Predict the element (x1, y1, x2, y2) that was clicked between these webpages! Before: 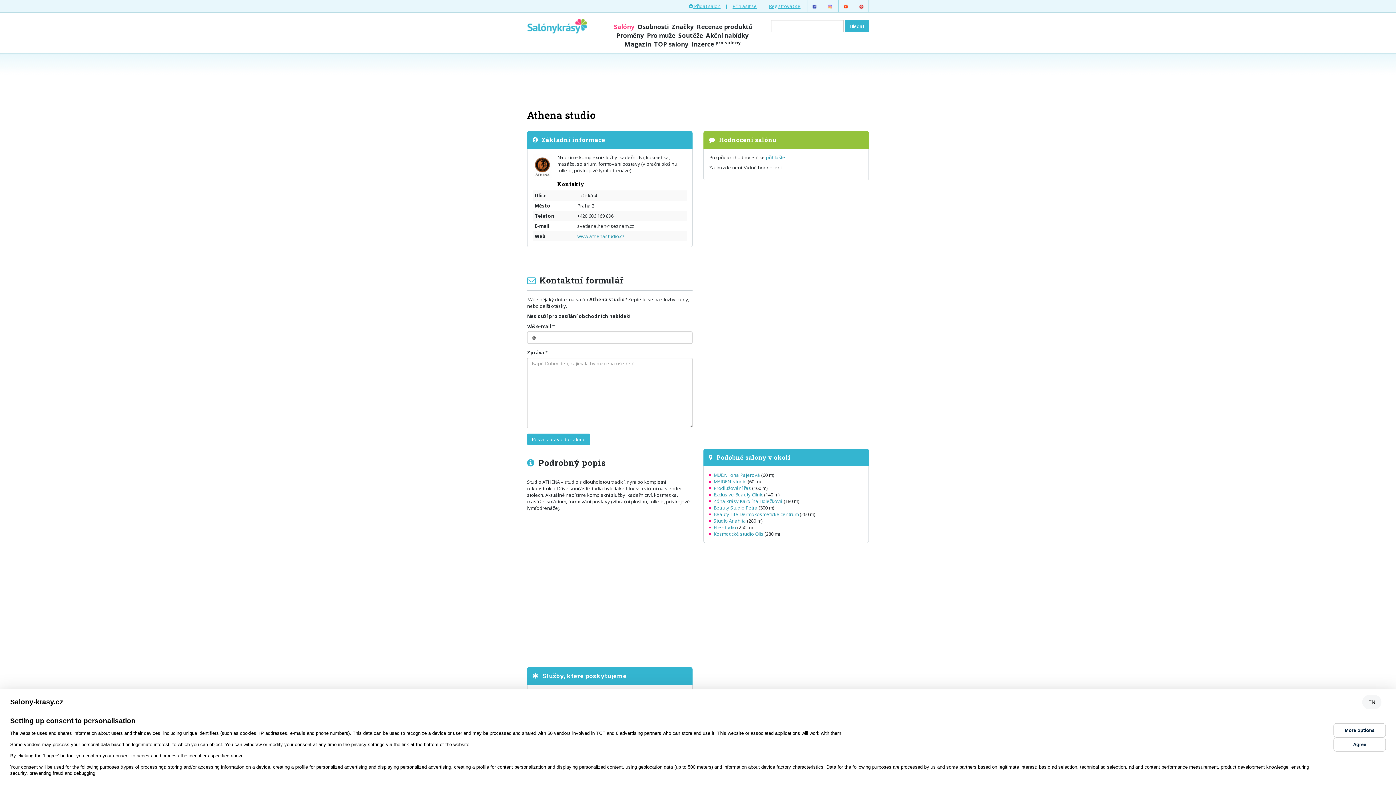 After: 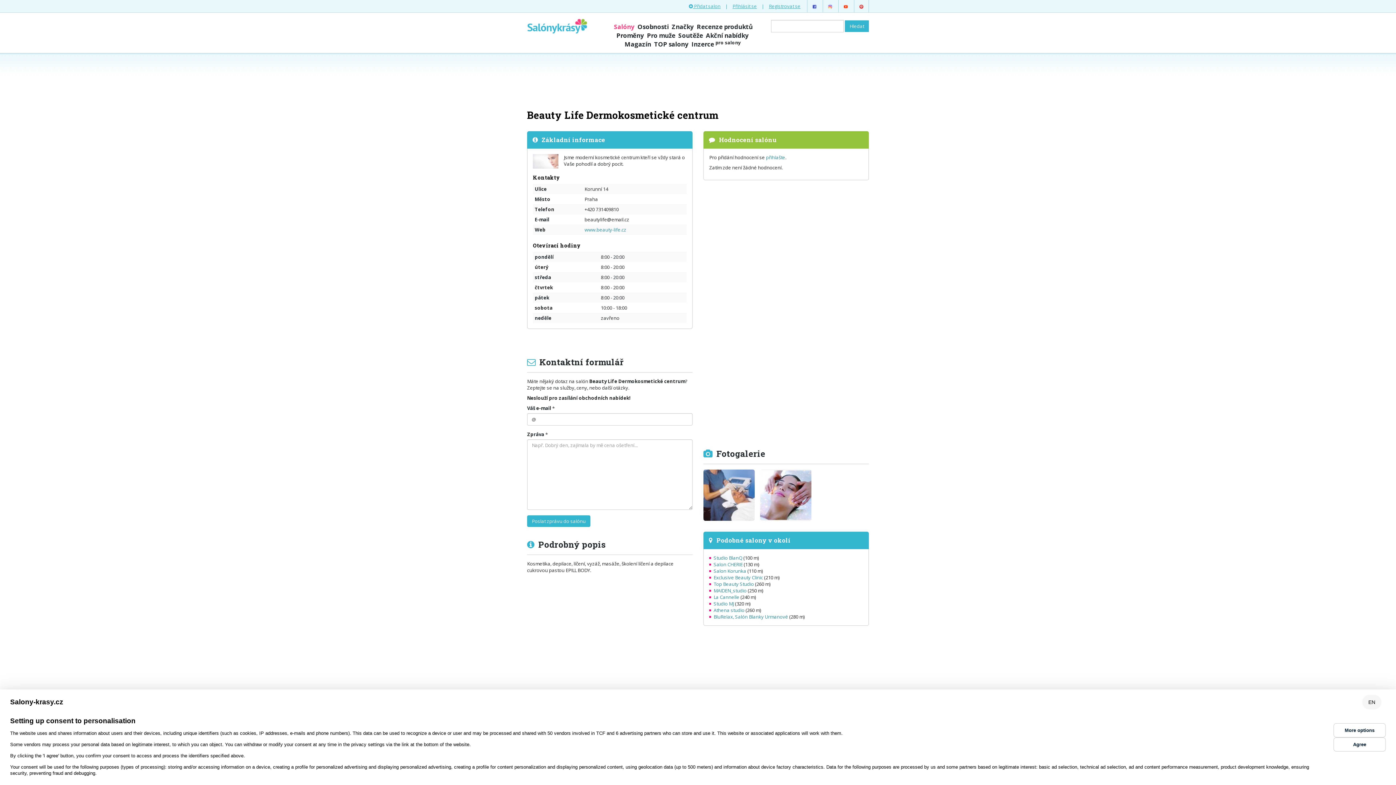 Action: label: Beauty Life Dermokosmetické centrum bbox: (713, 511, 798, 517)